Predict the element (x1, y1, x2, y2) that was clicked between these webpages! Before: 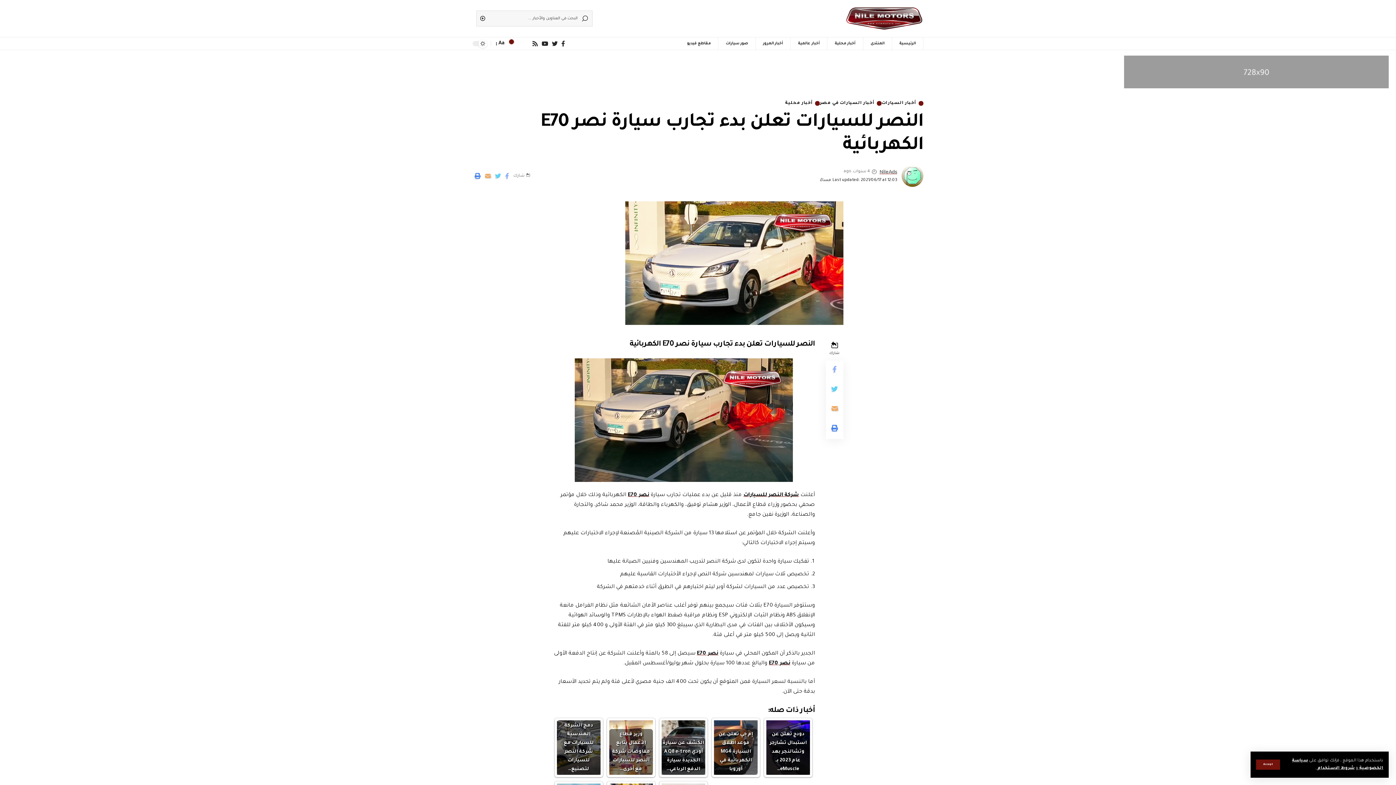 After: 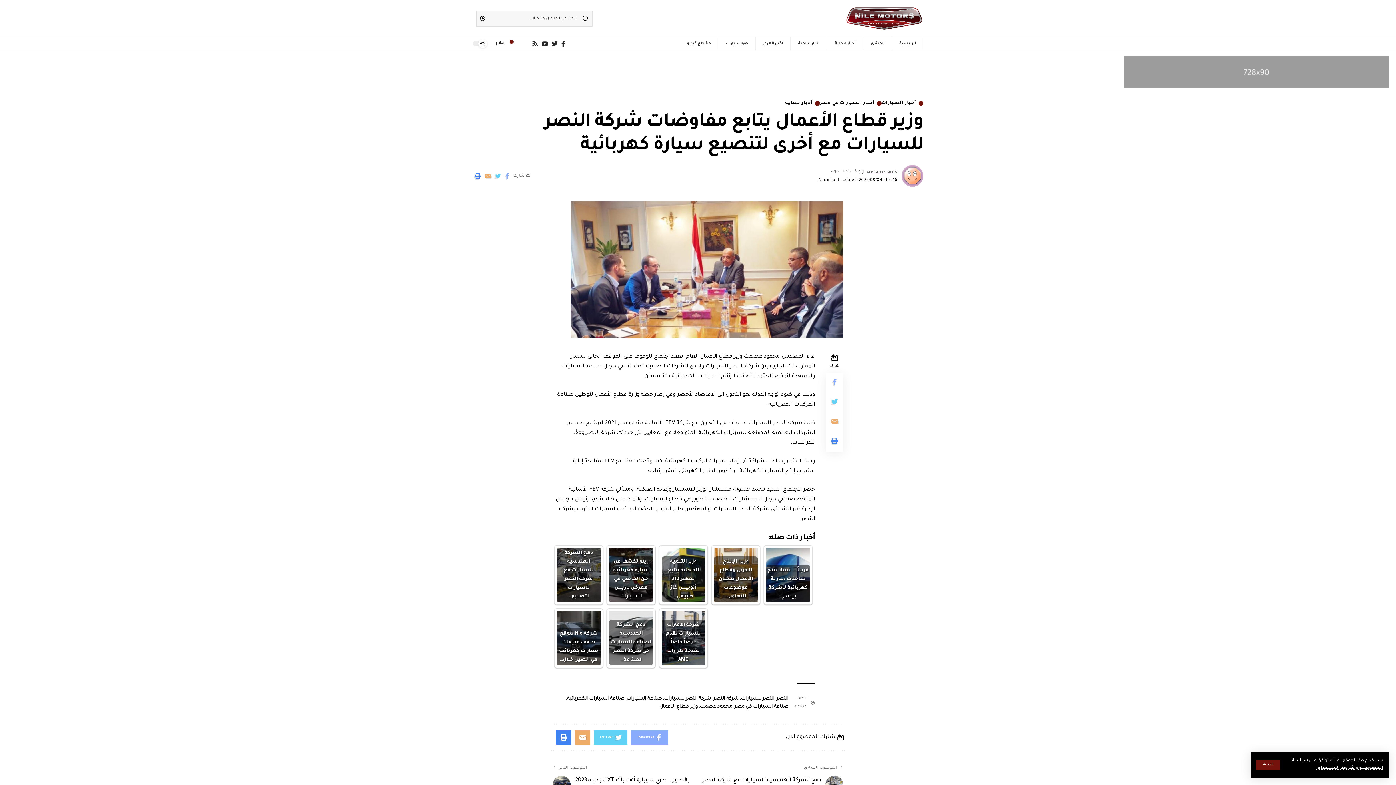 Action: label: وزير قطاع الأعمال يتابع مفاوضات شركة النصر للسيارات مع أخرى… bbox: (609, 720, 653, 775)